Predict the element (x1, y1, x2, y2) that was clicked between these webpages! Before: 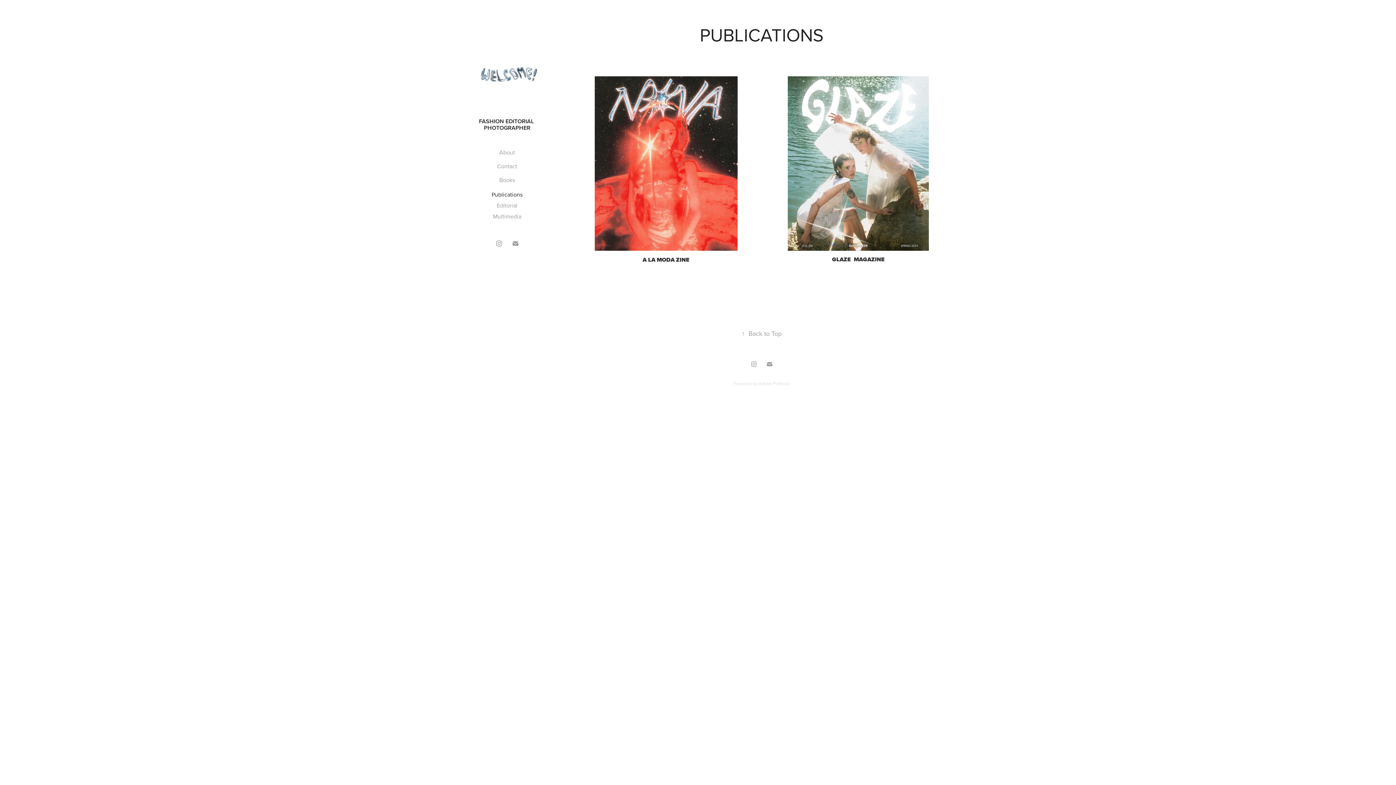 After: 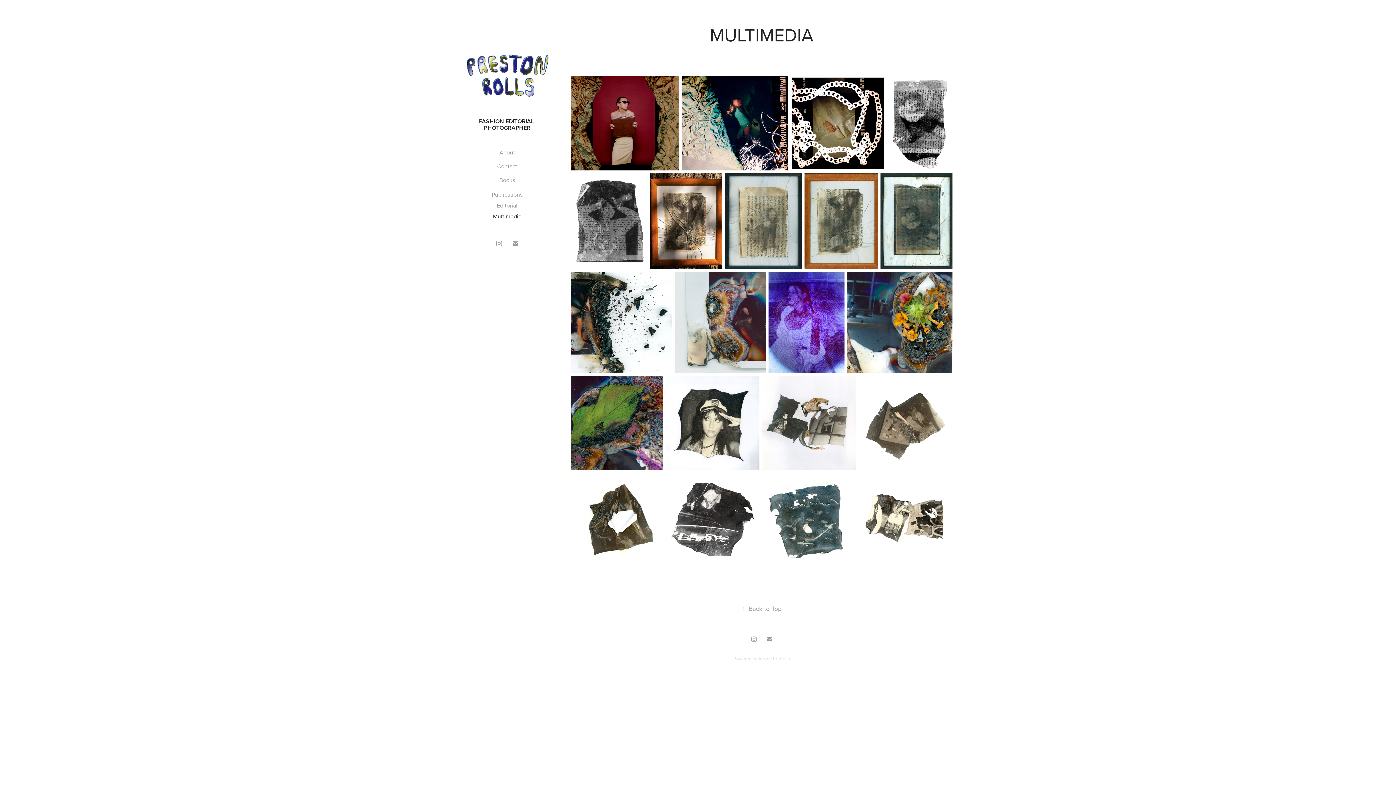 Action: label: Multimedia bbox: (493, 212, 521, 220)